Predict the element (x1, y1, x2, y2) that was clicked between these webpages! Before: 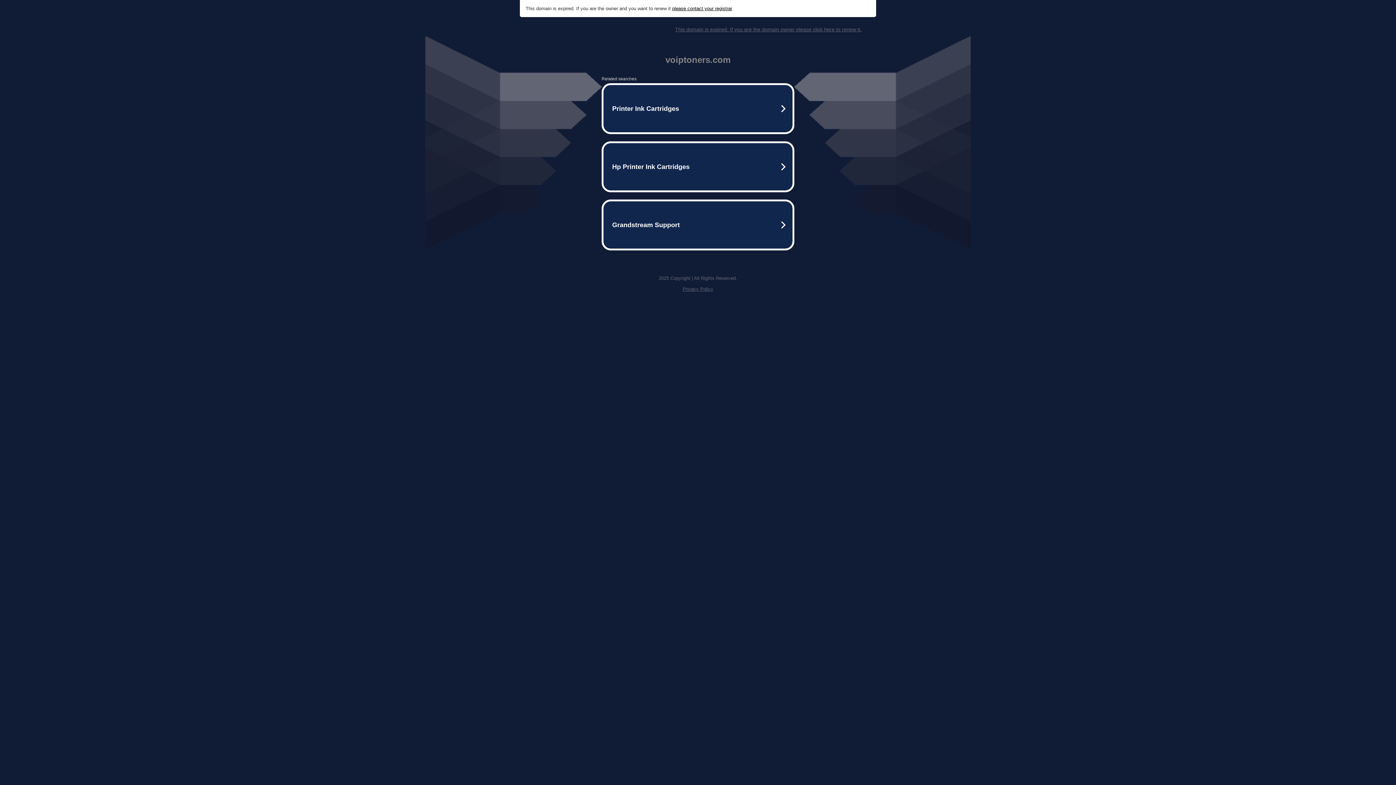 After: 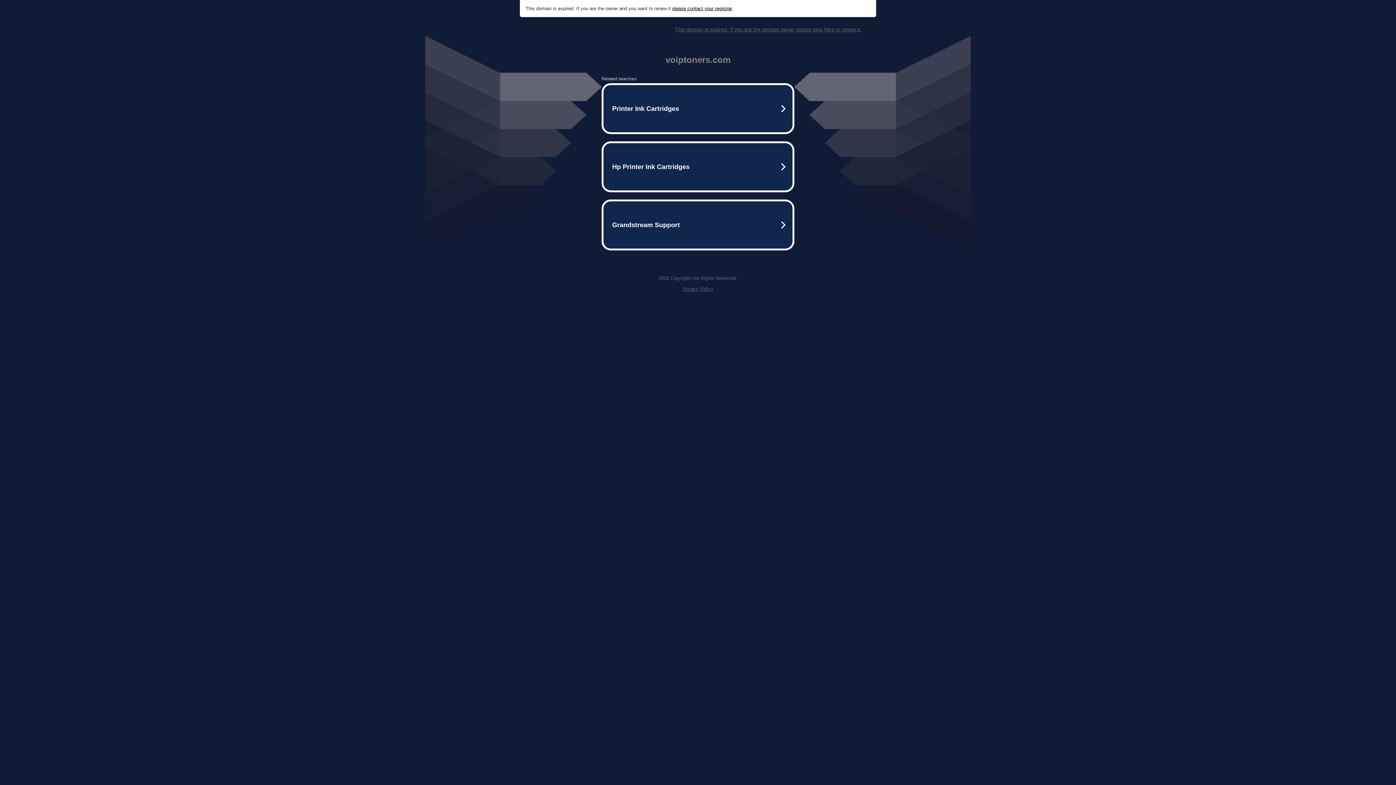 Action: bbox: (682, 286, 713, 292) label: Privacy Policy